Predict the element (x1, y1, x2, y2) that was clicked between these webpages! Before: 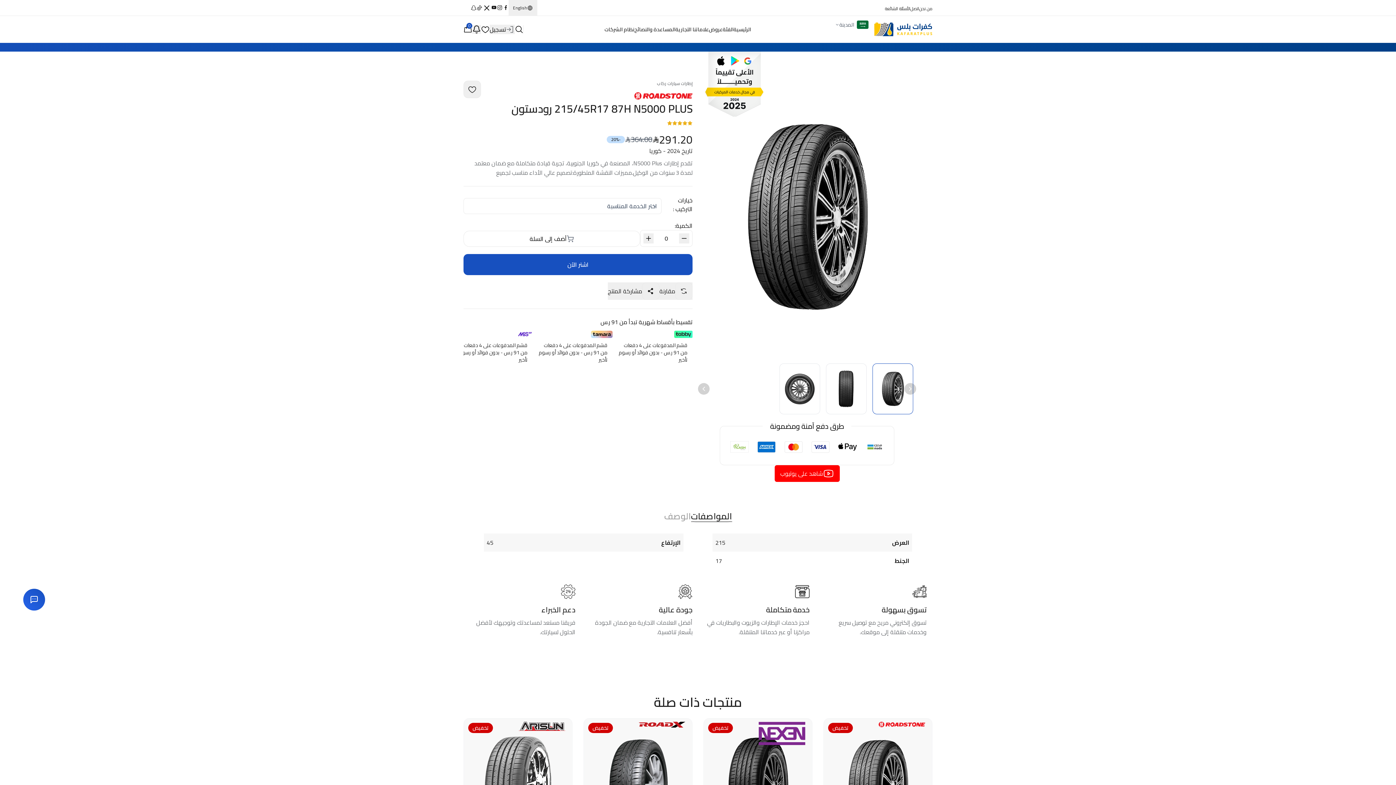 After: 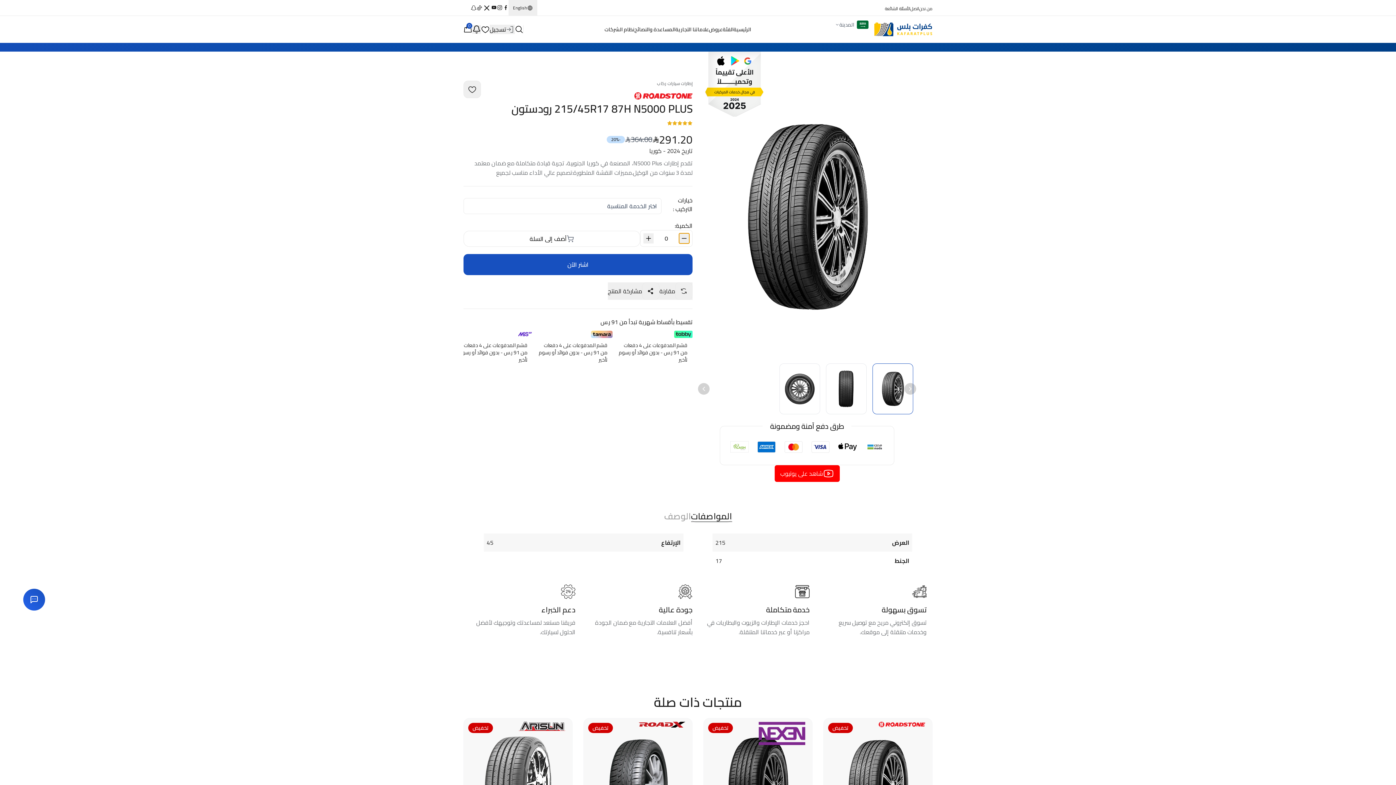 Action: bbox: (679, 233, 689, 243)